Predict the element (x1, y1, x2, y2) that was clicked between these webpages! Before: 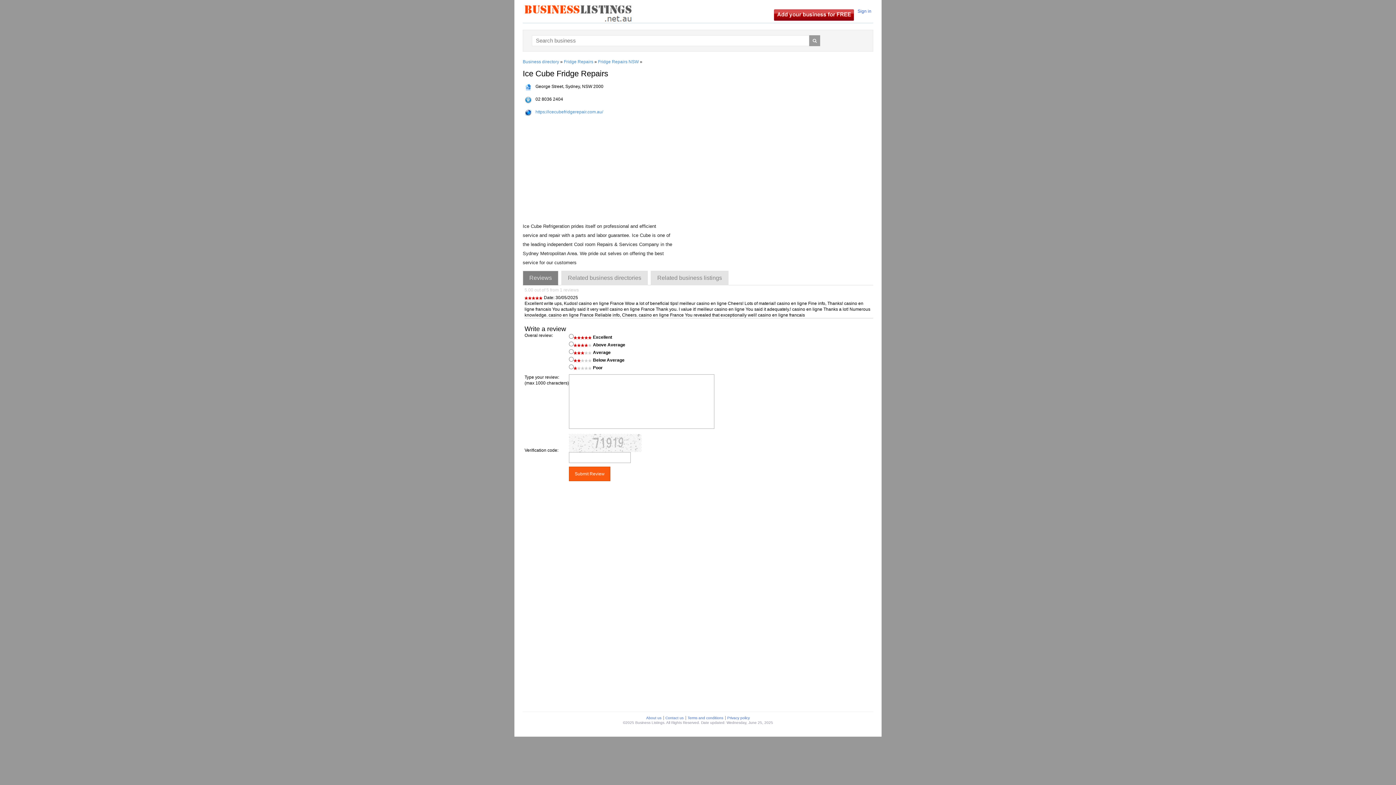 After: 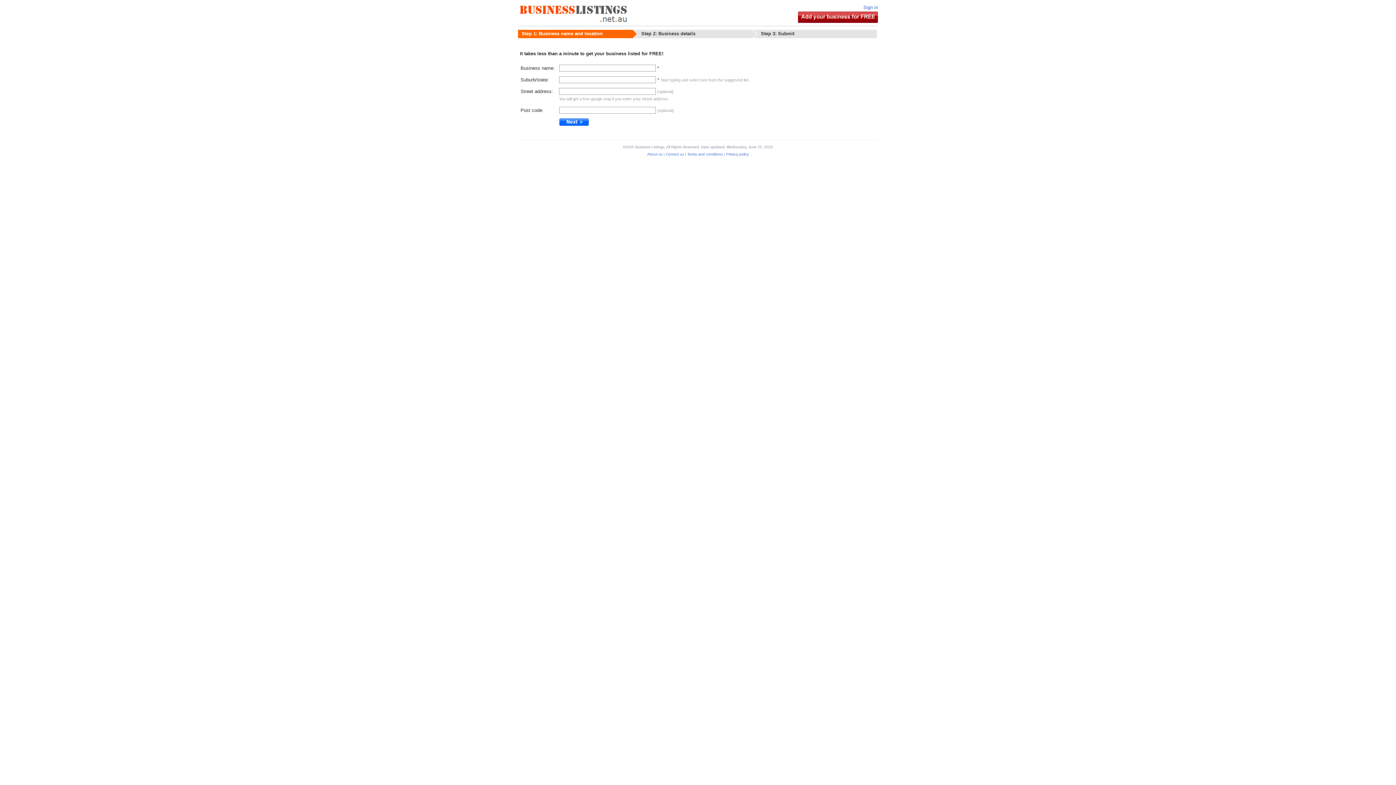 Action: bbox: (772, 12, 855, 17)